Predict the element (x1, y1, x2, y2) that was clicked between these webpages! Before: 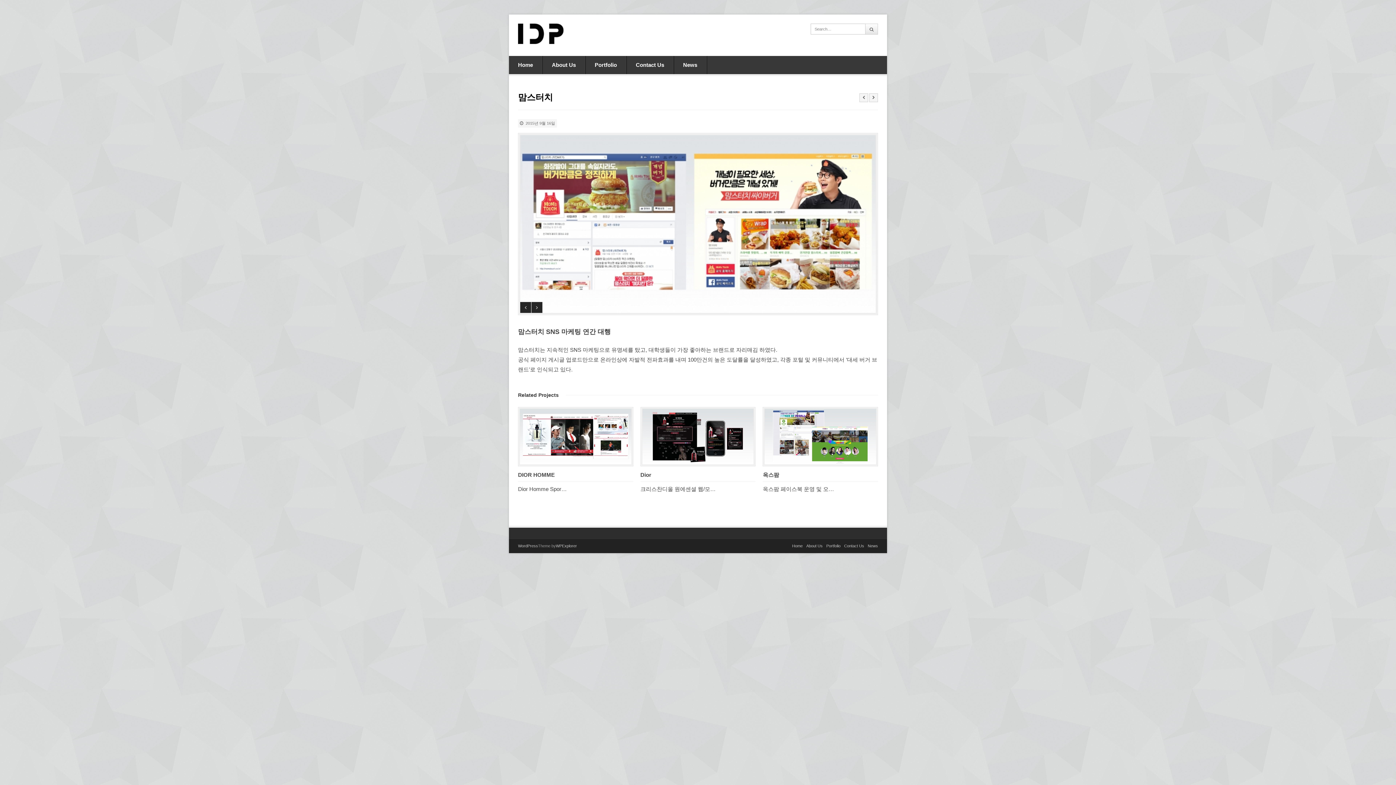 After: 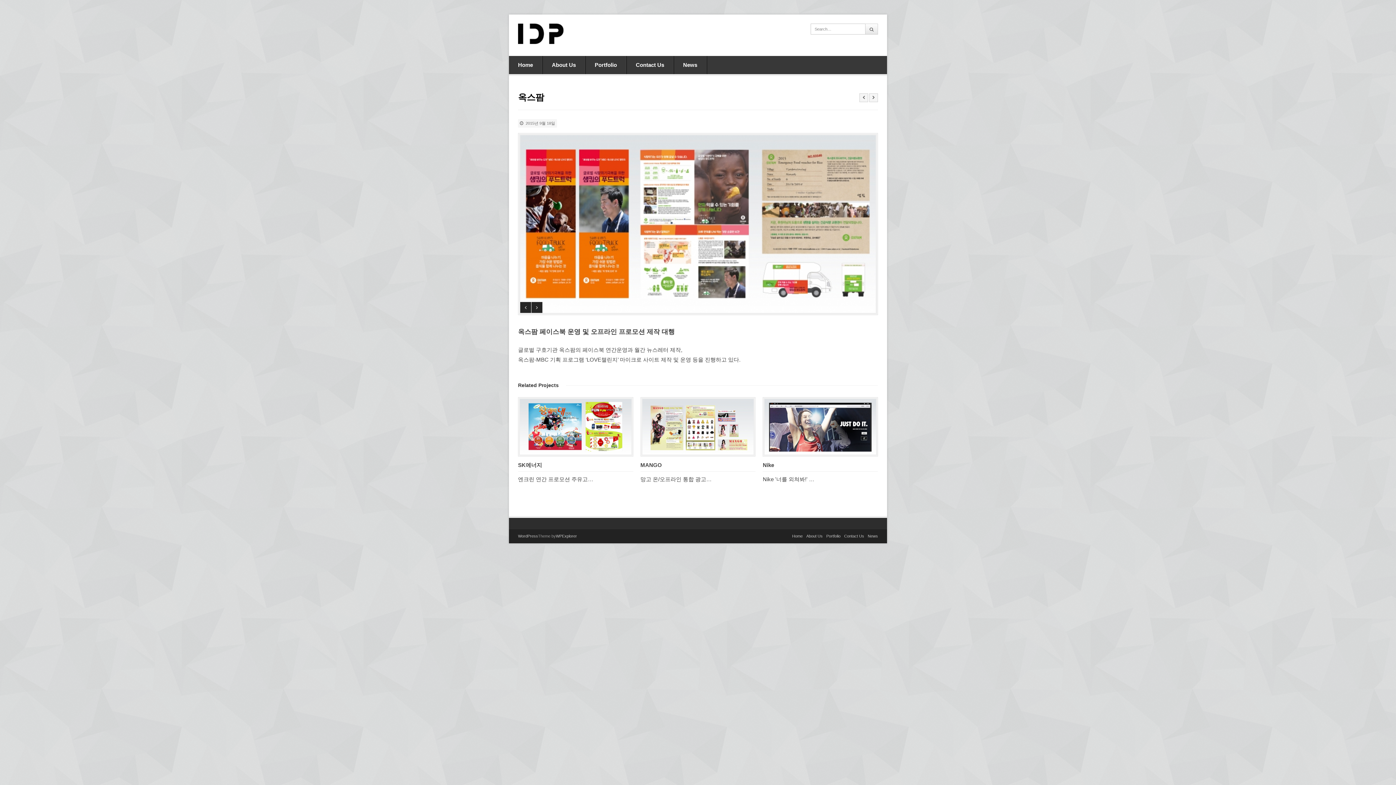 Action: label: 옥스팜 bbox: (762, 471, 878, 479)